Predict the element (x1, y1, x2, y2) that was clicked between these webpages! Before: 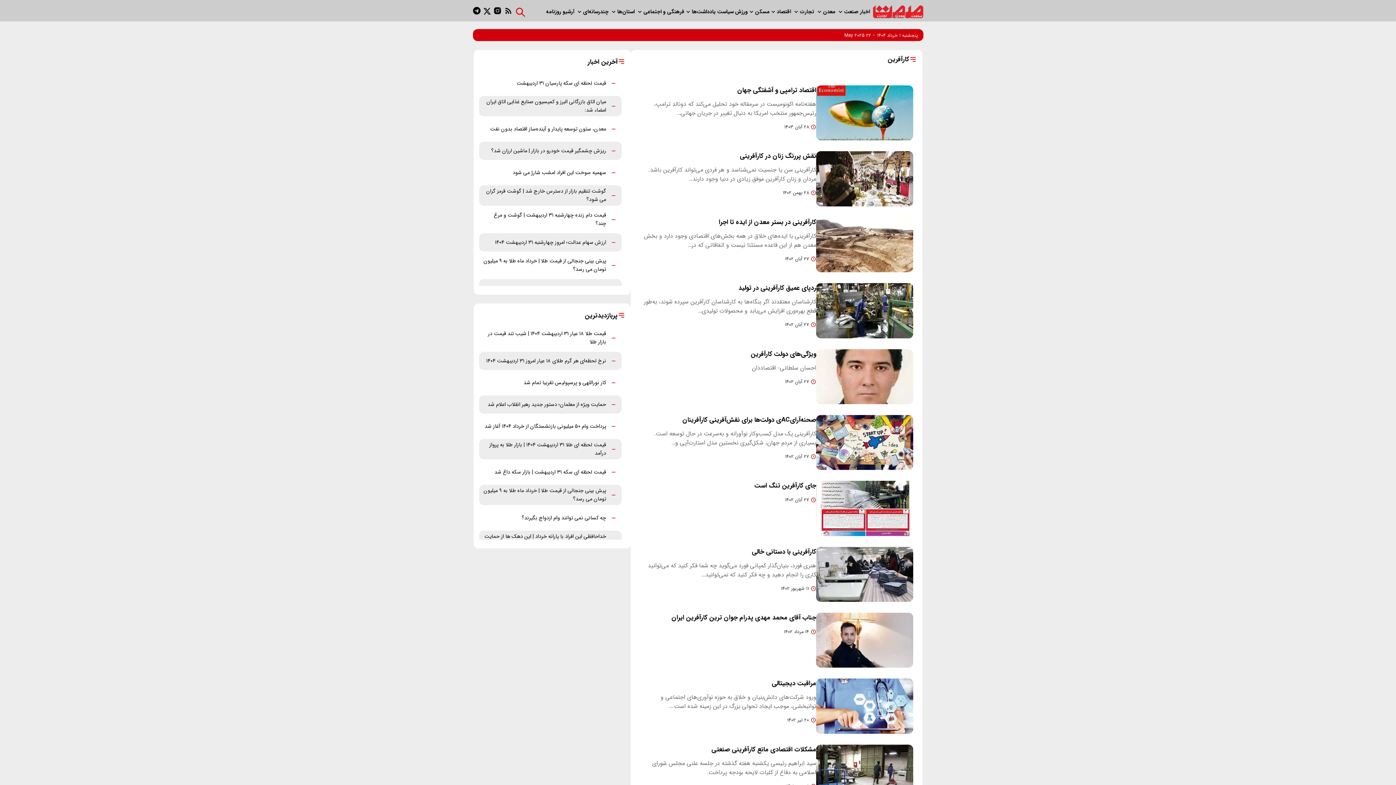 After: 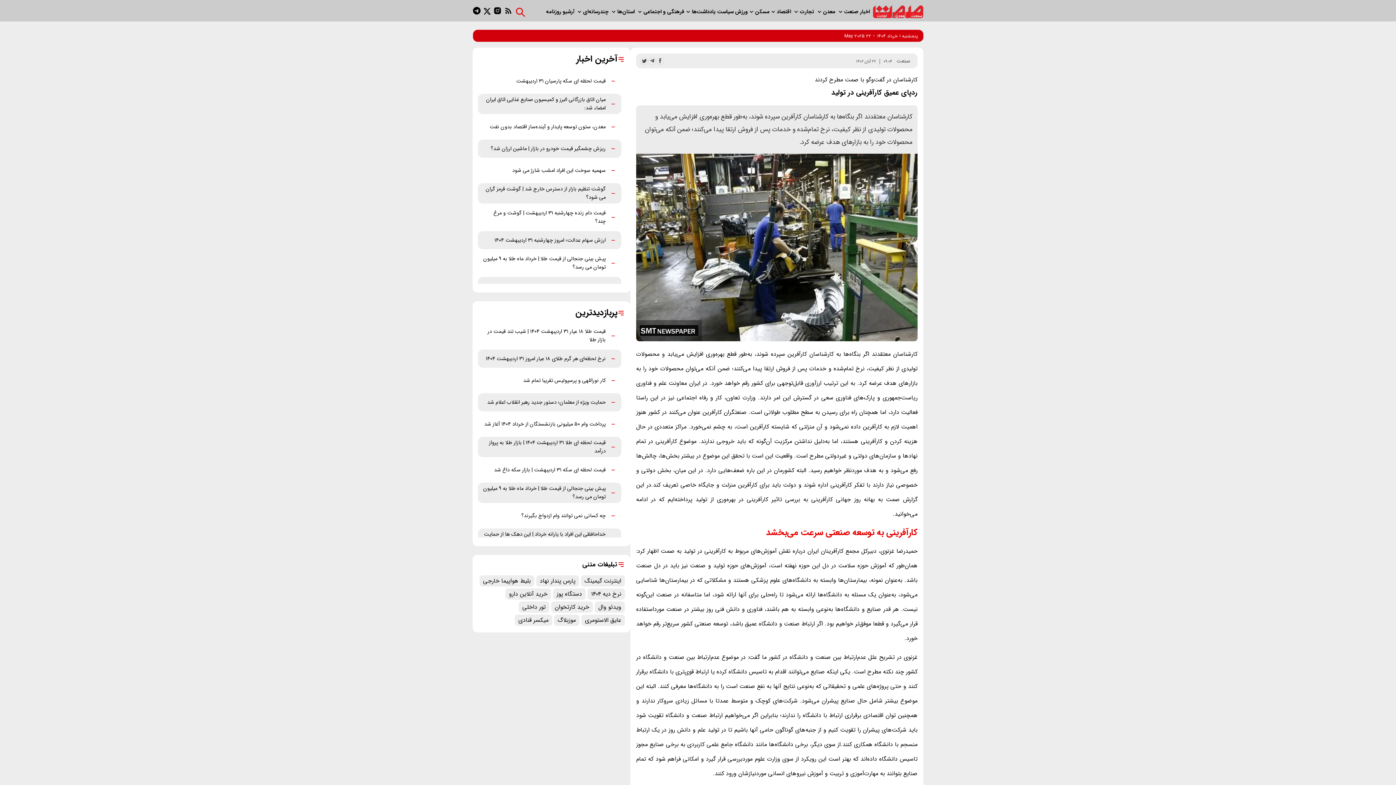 Action: bbox: (816, 283, 913, 338)